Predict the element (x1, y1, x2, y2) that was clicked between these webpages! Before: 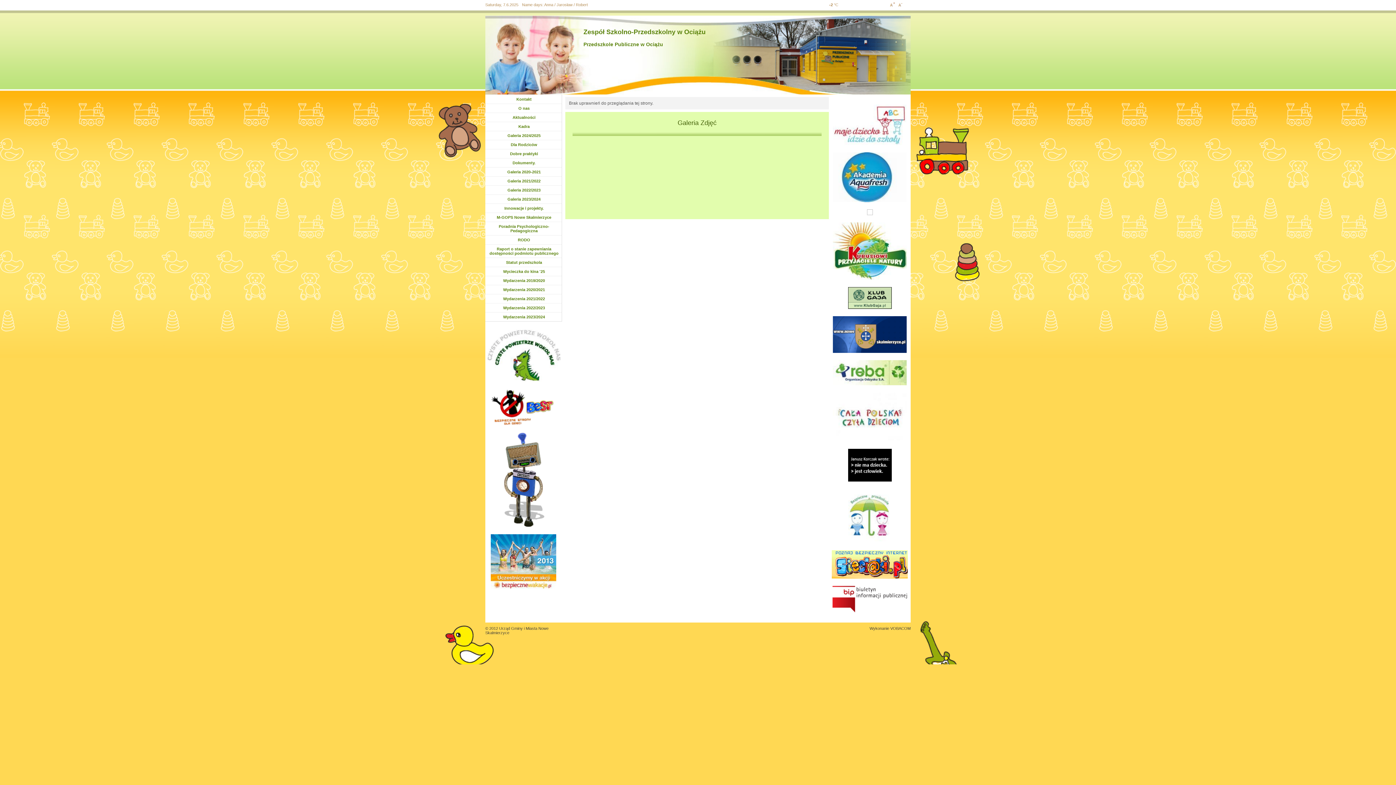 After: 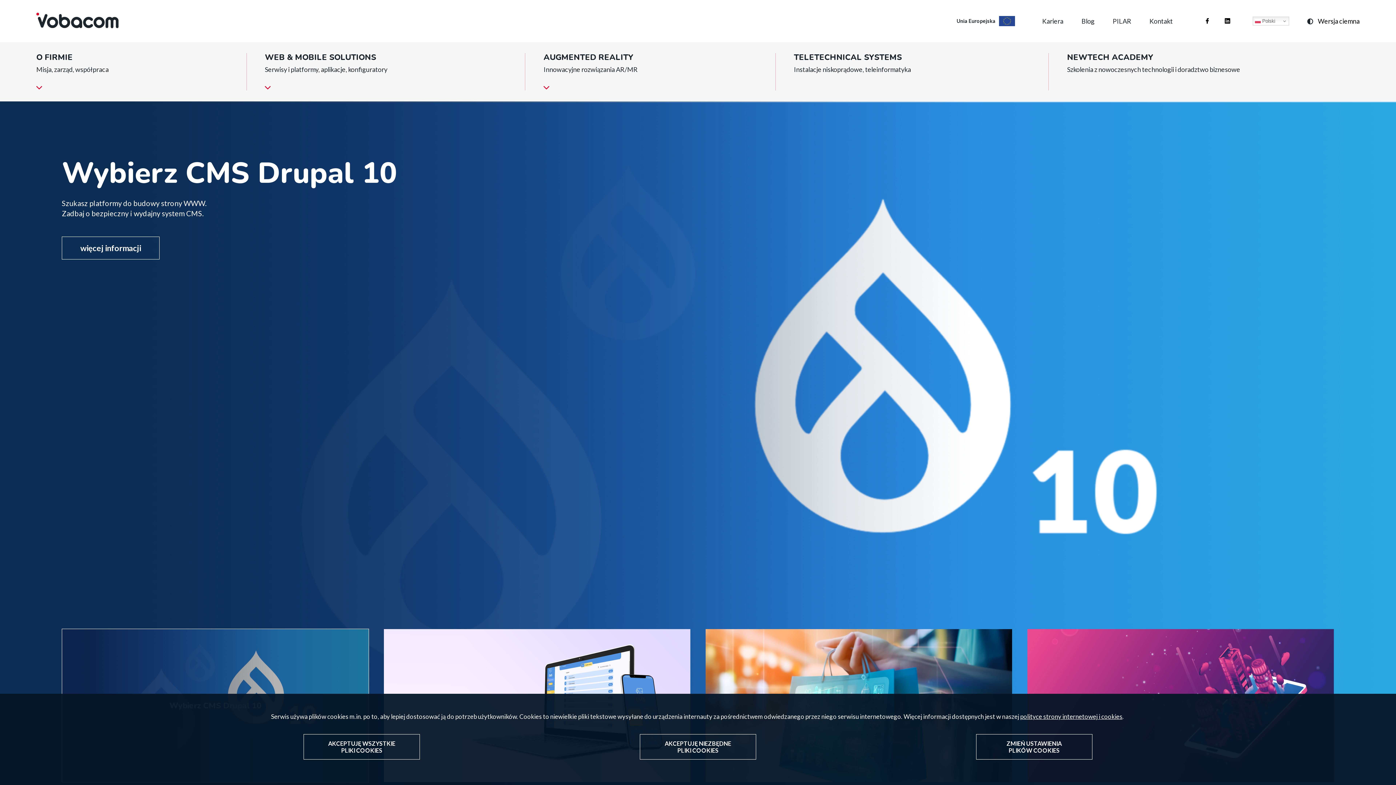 Action: label: VOBACOM bbox: (890, 626, 910, 630)